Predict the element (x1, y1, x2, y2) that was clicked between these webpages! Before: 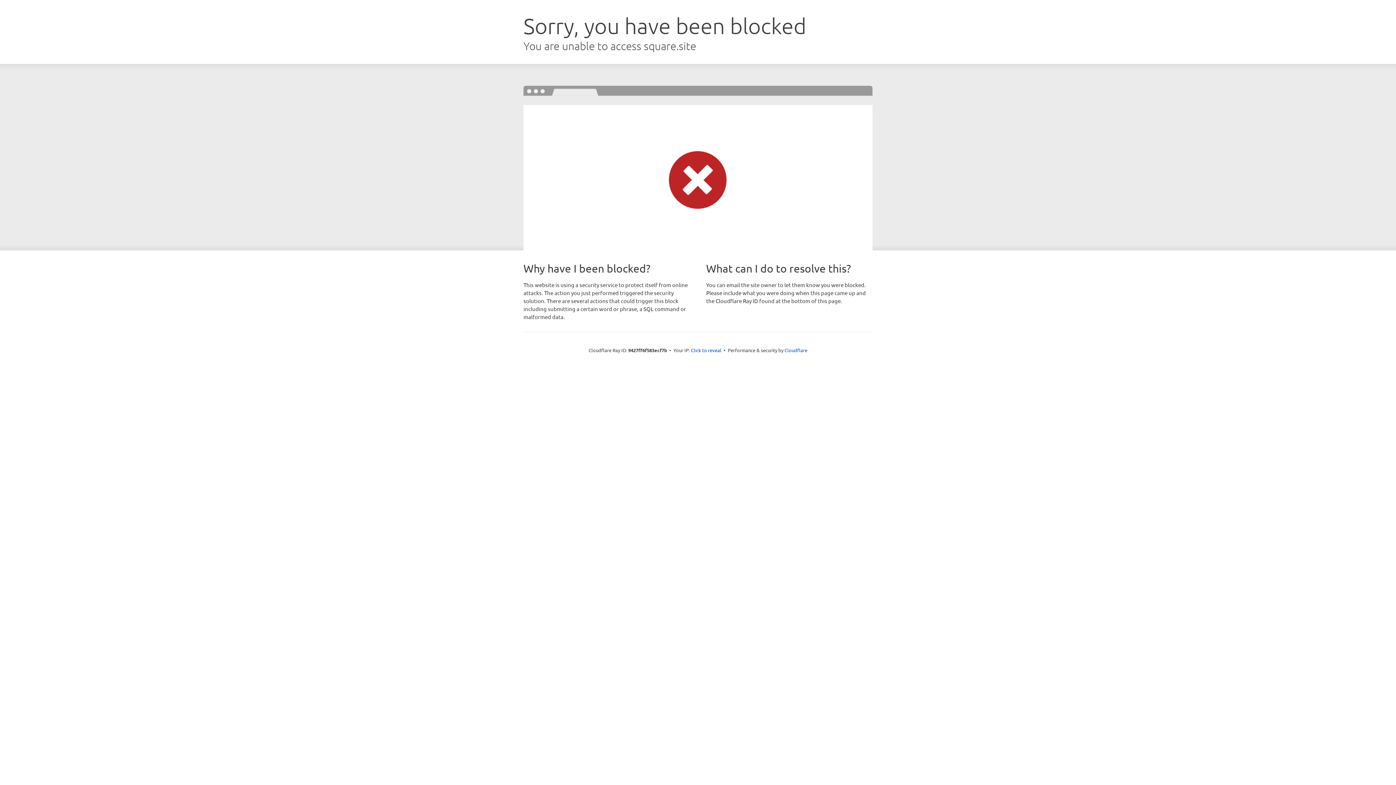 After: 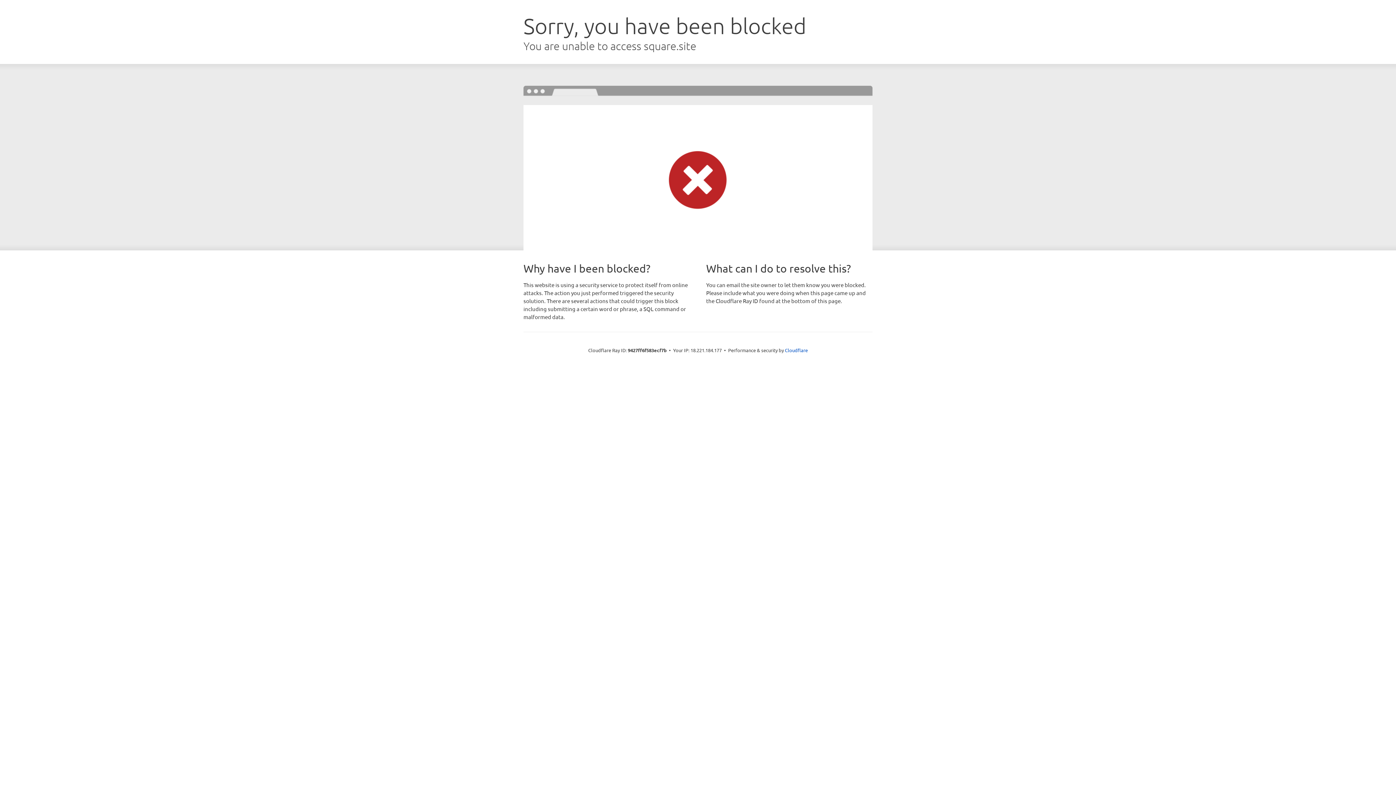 Action: bbox: (691, 346, 721, 353) label: Click to reveal